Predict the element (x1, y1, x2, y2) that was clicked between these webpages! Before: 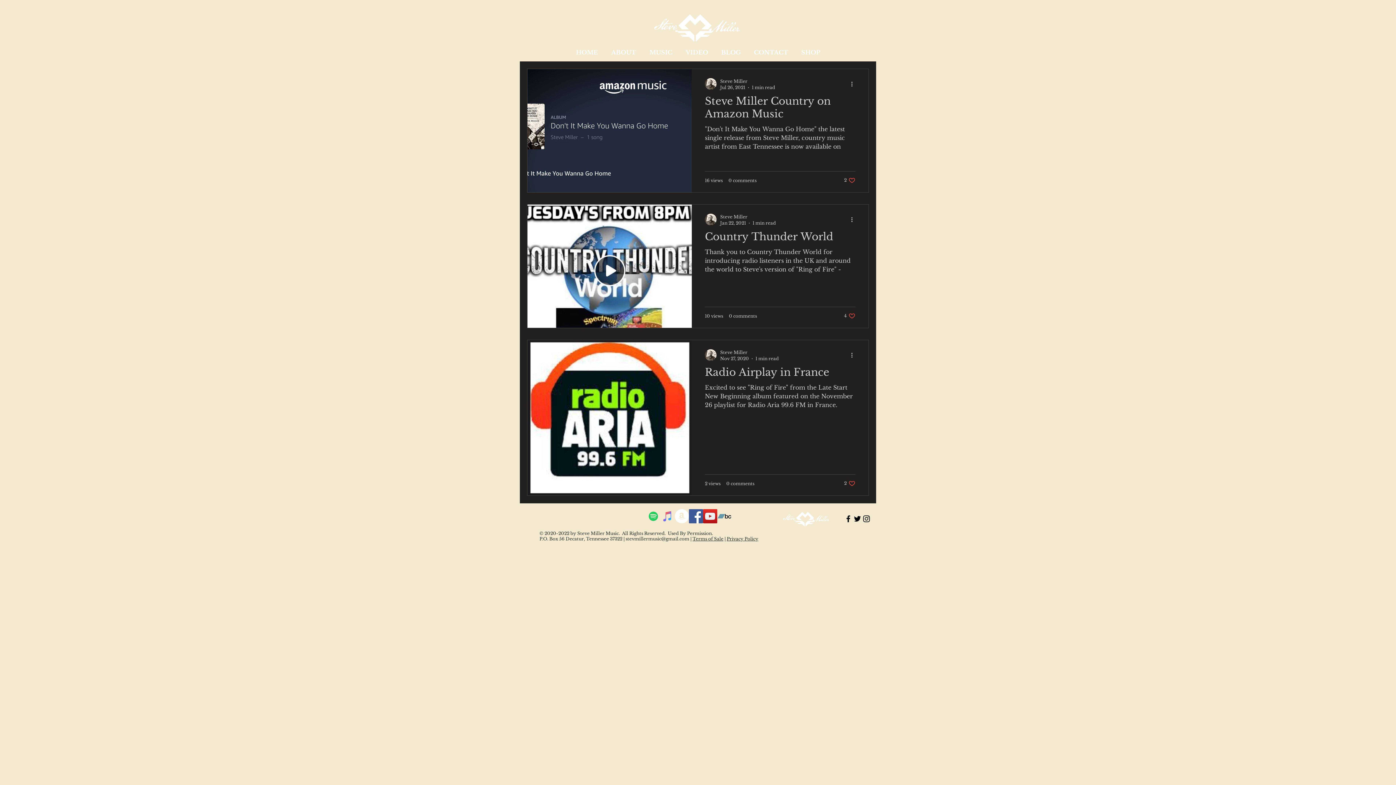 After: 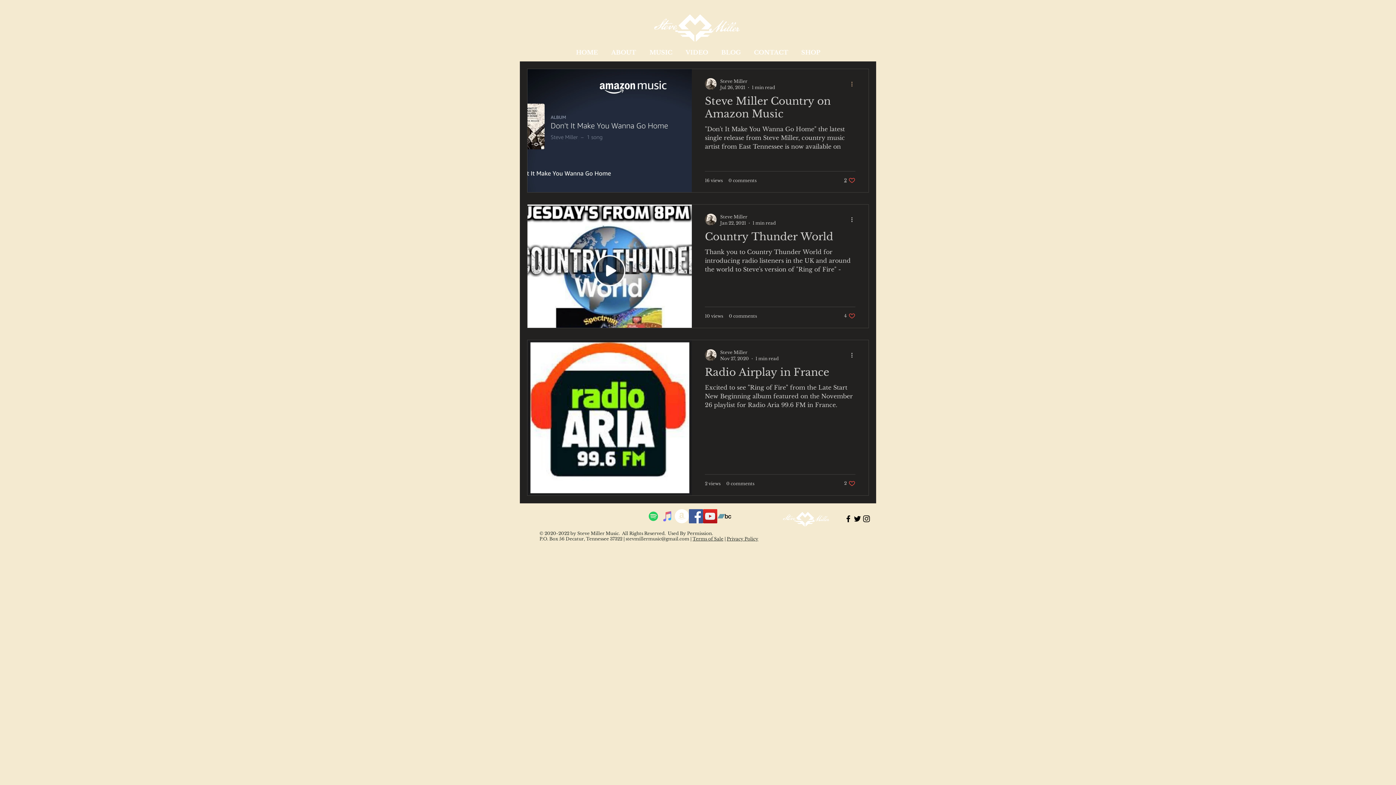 Action: bbox: (850, 79, 858, 88) label: More actions